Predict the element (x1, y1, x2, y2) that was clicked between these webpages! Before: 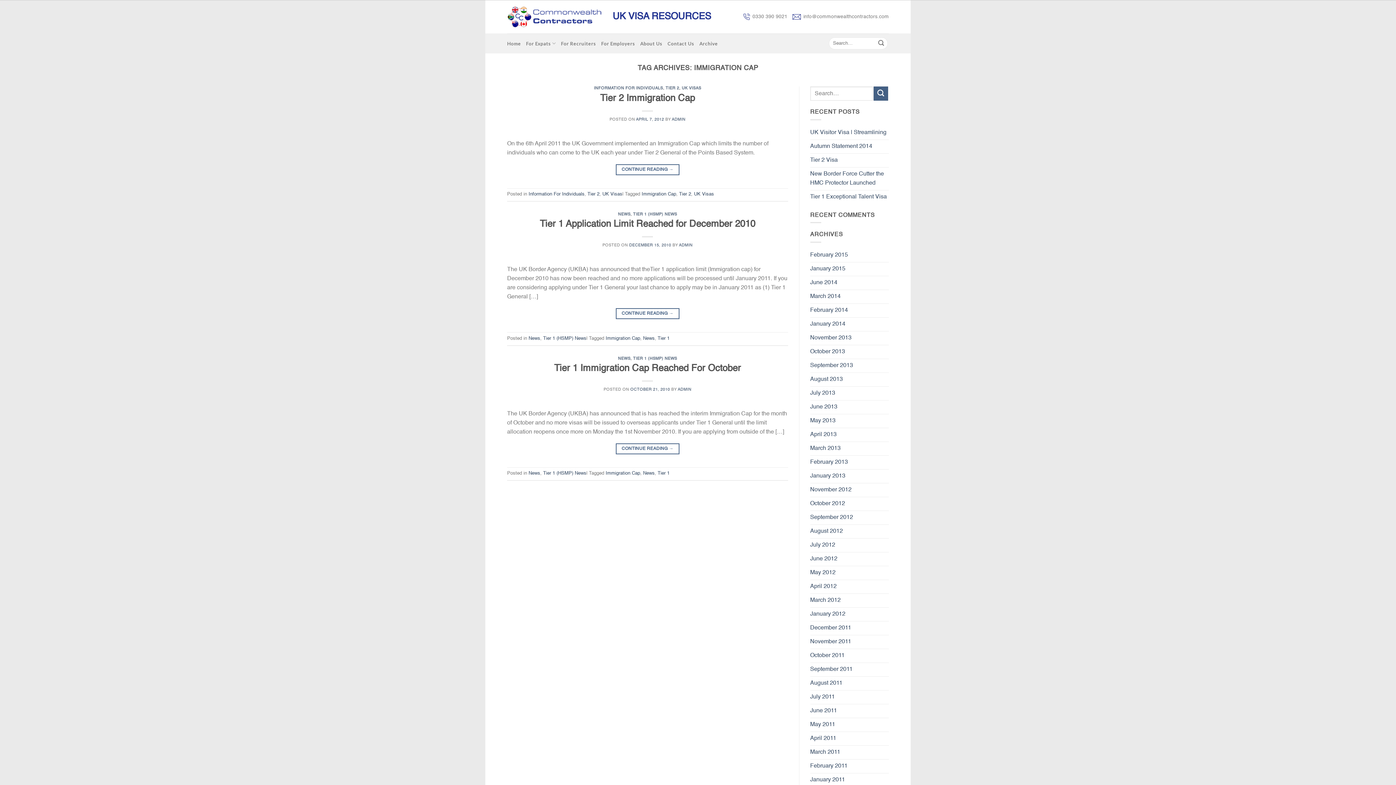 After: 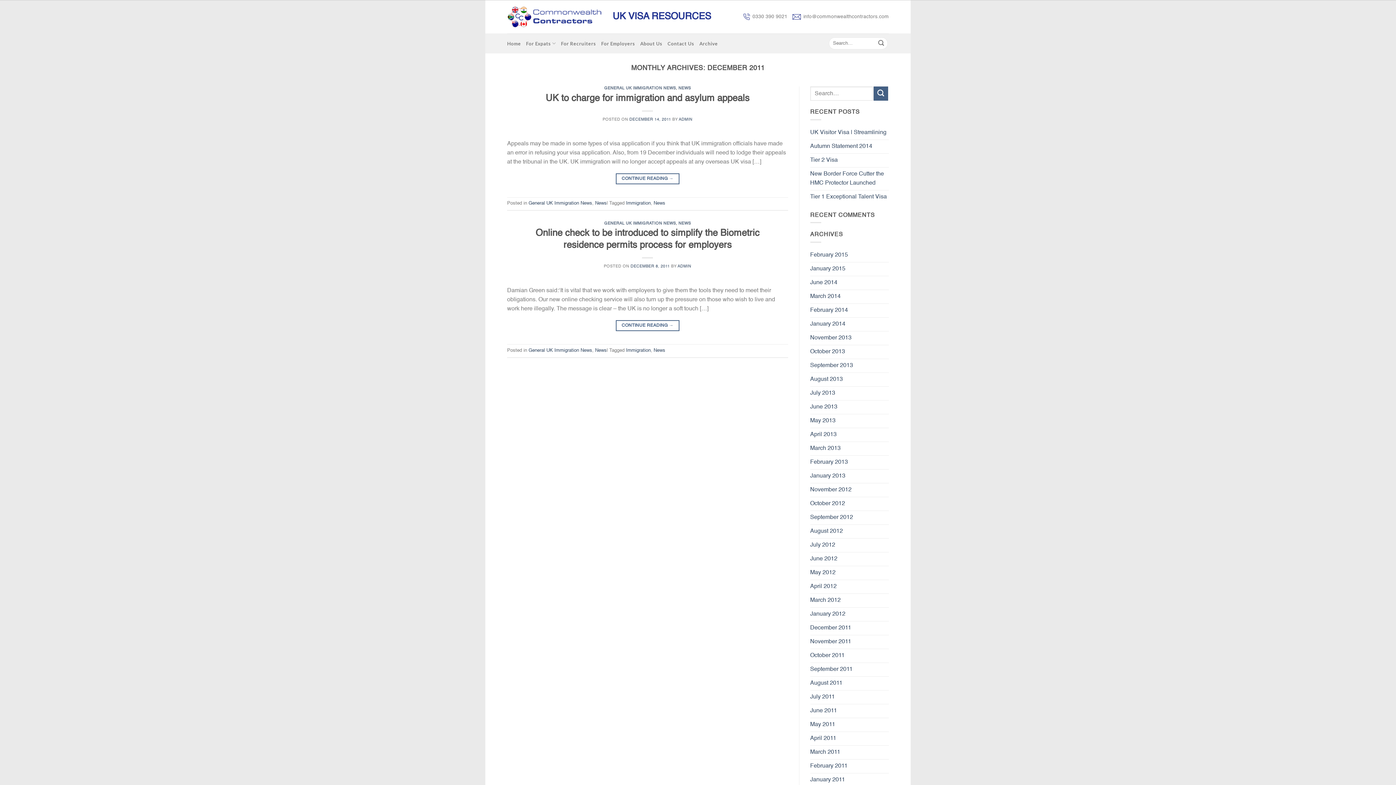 Action: bbox: (810, 621, 851, 635) label: December 2011